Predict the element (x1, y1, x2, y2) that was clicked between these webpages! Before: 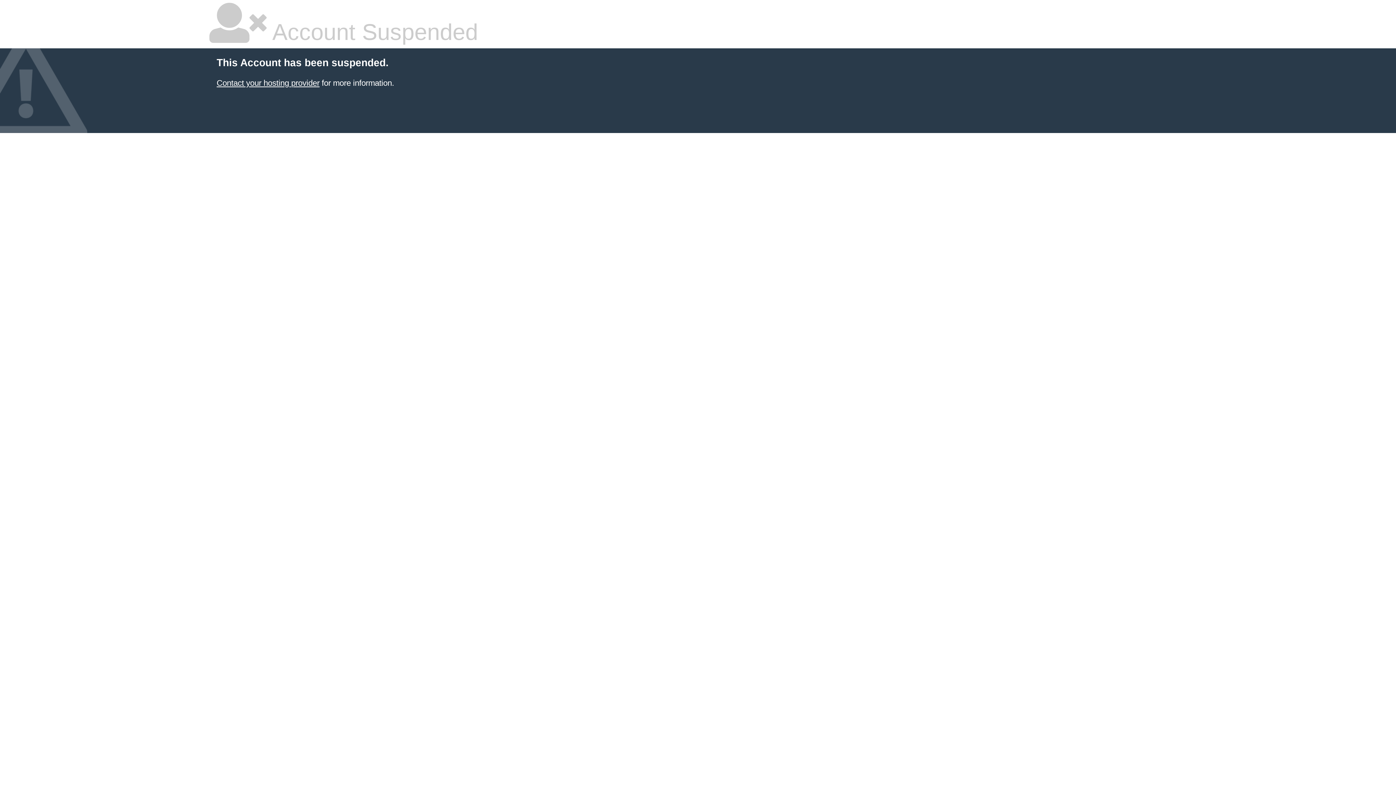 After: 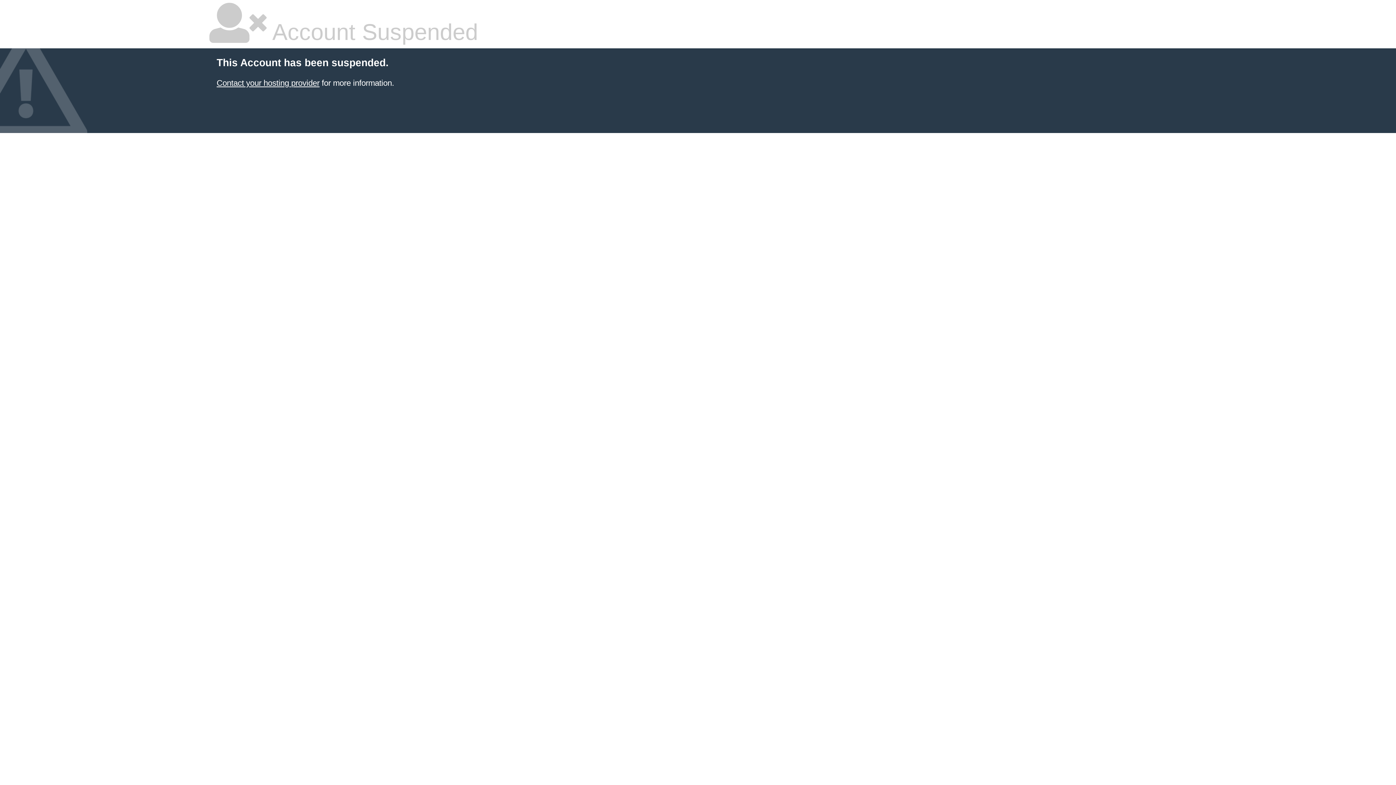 Action: label: Contact your hosting provider bbox: (216, 78, 319, 87)